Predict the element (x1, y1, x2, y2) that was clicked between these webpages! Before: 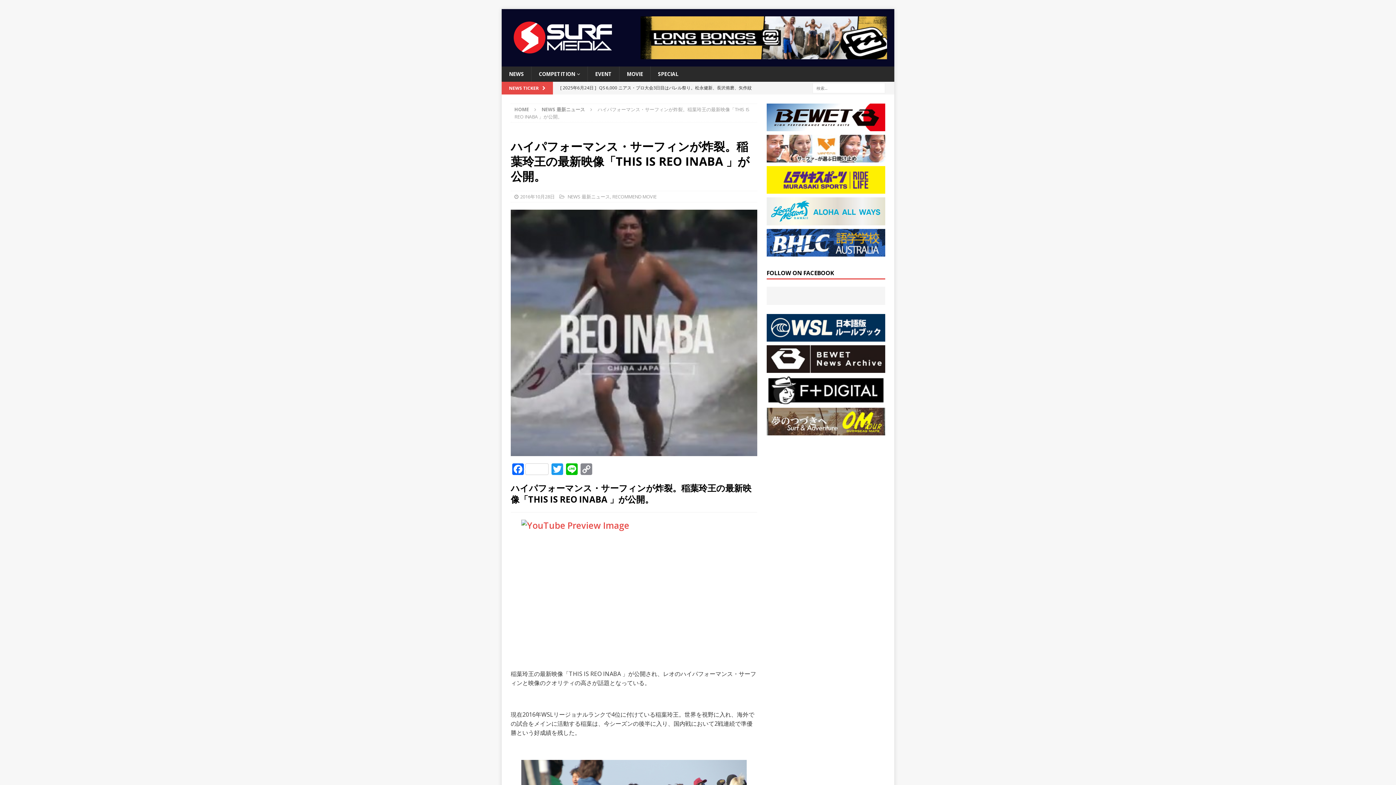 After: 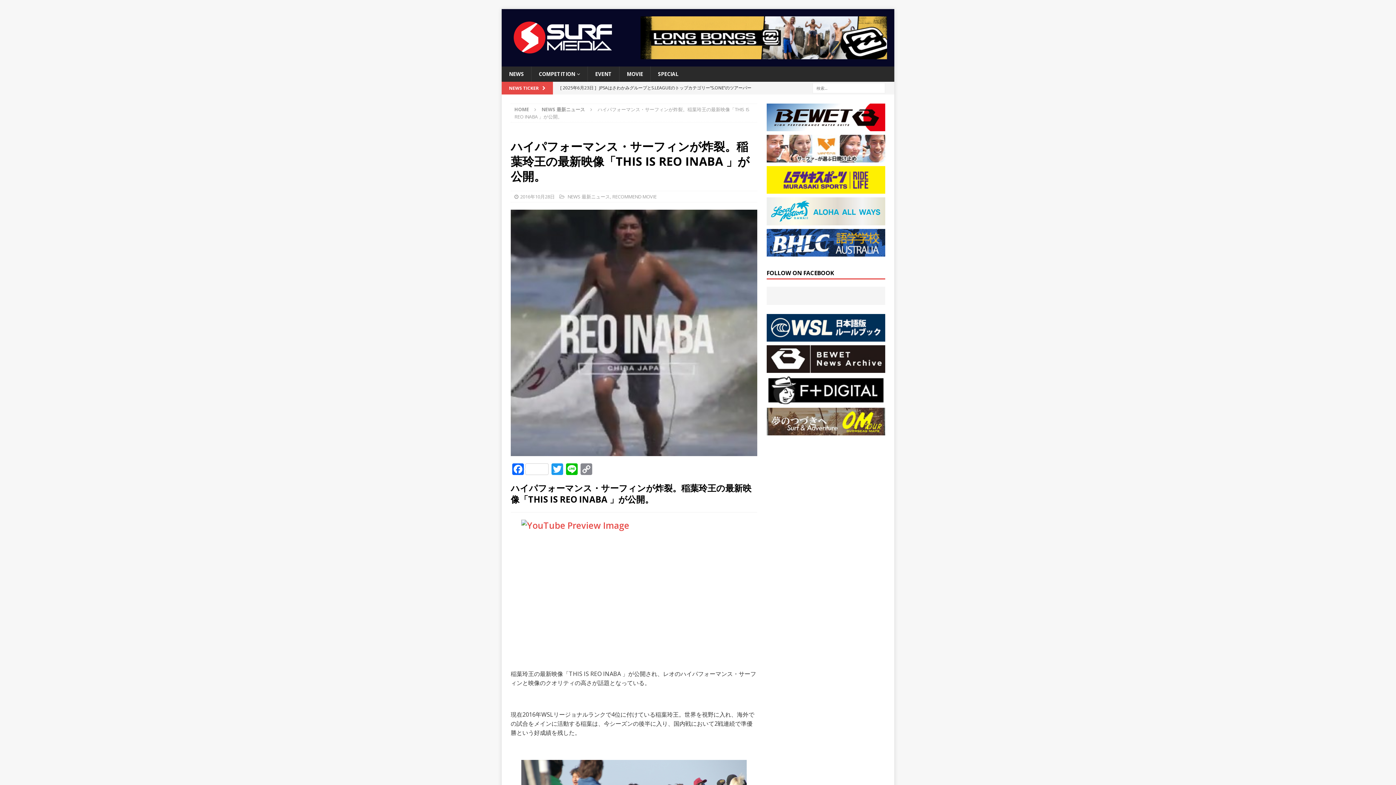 Action: bbox: (766, 154, 885, 161)